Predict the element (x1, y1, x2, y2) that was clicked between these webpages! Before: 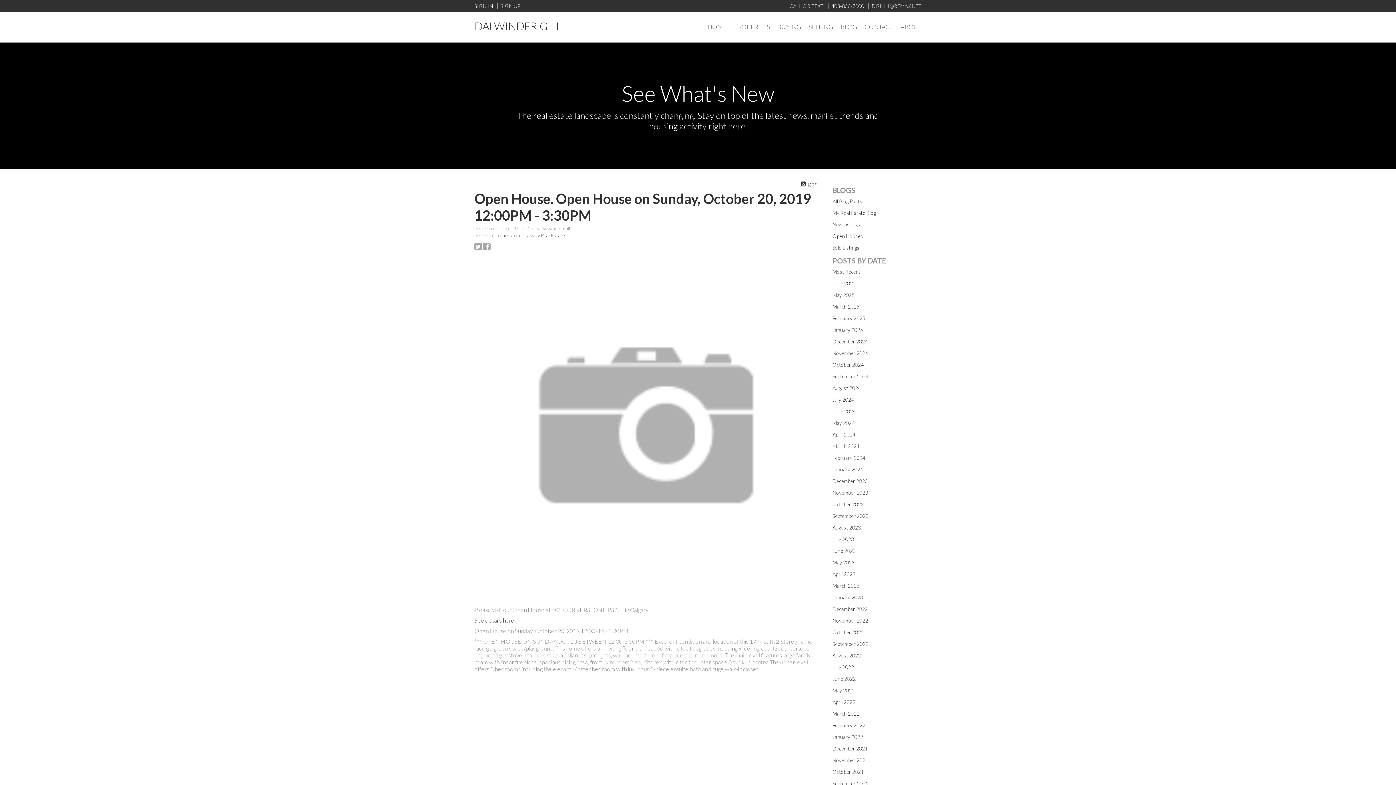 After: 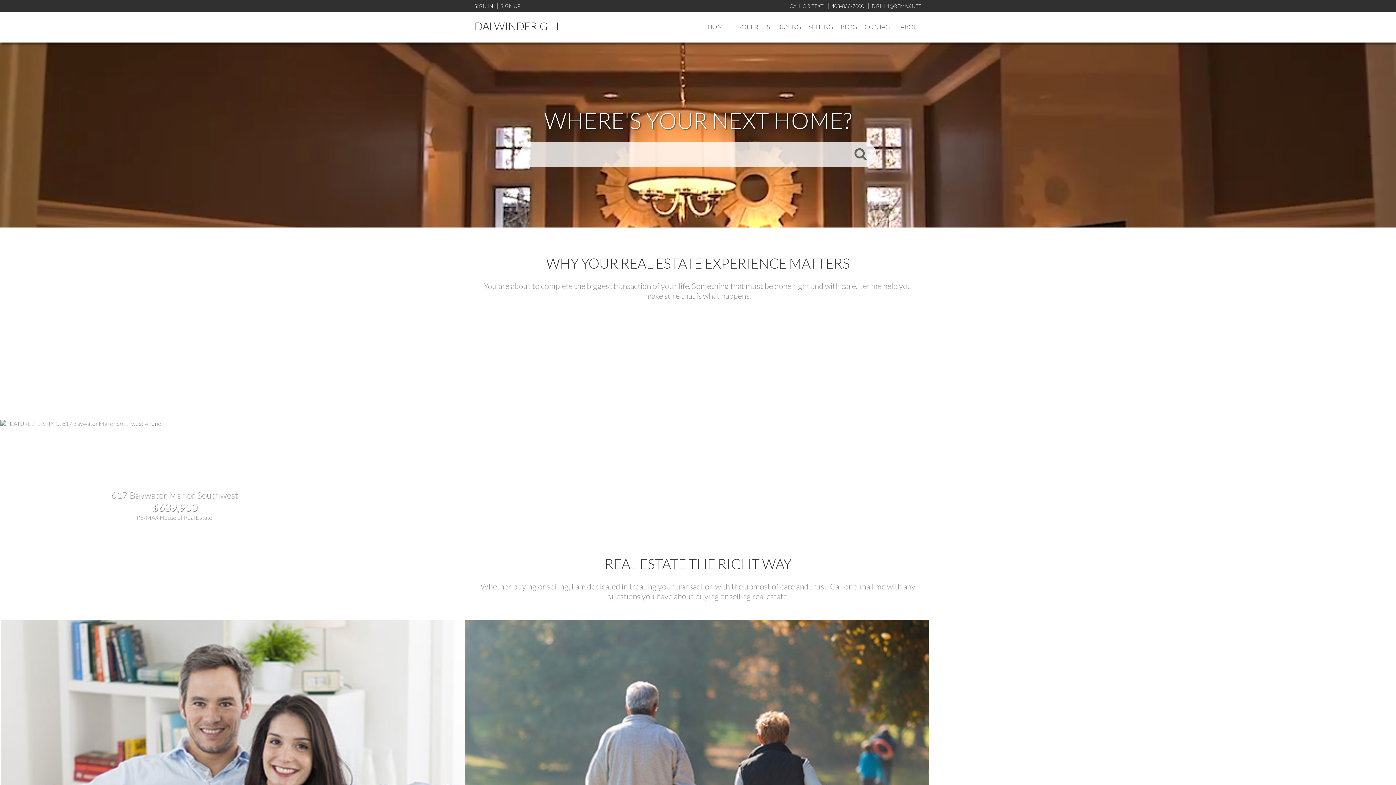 Action: label: HOME bbox: (704, 12, 730, 41)